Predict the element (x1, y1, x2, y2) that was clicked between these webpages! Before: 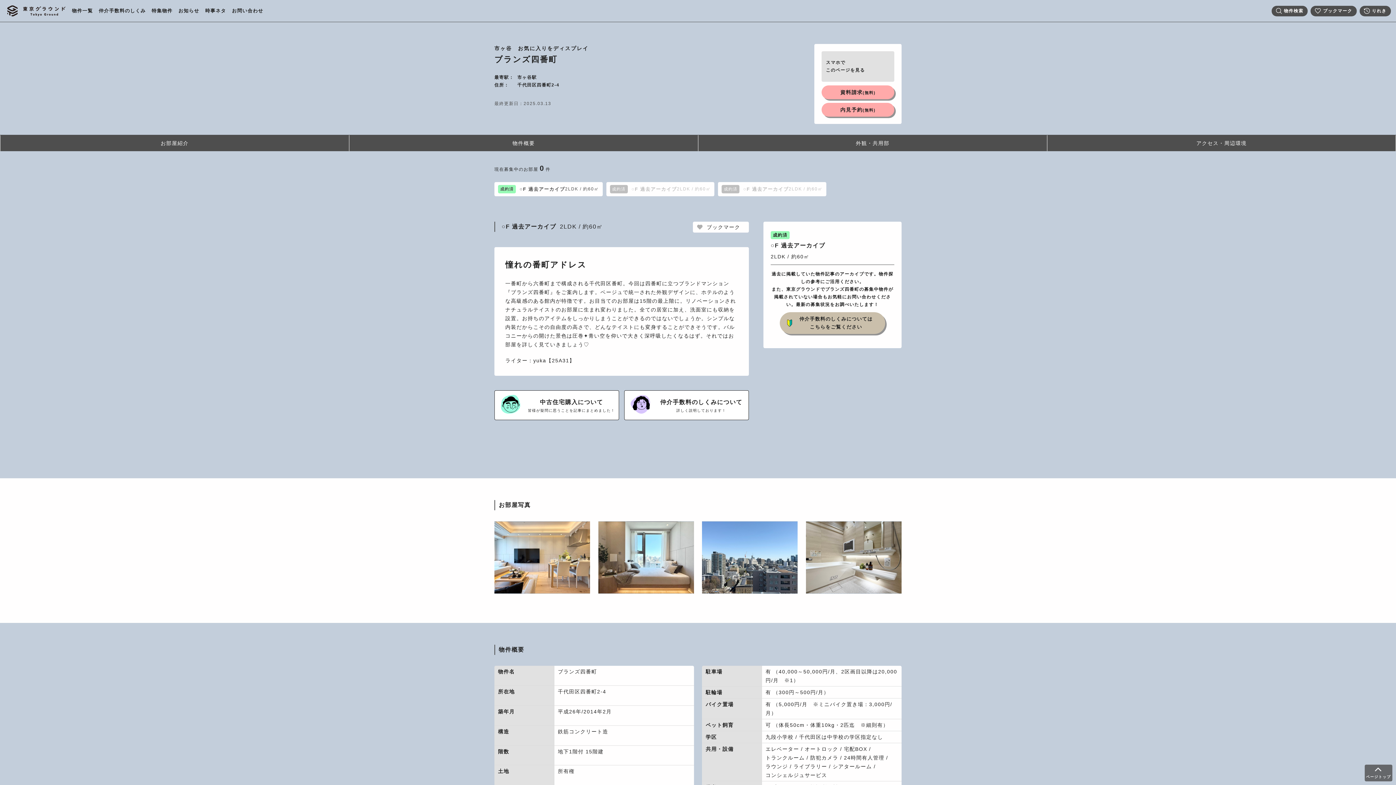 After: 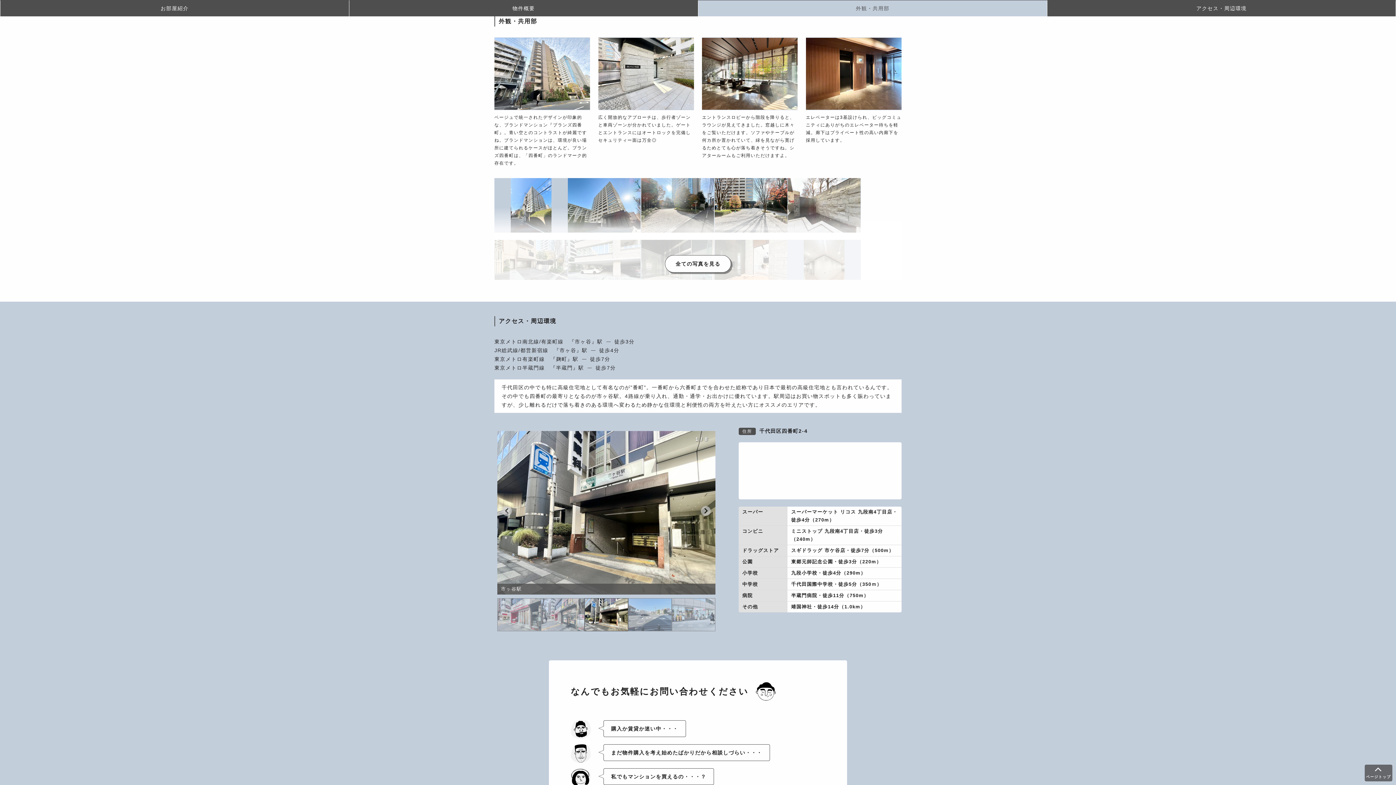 Action: bbox: (698, 135, 1047, 151) label: 外観・共用部